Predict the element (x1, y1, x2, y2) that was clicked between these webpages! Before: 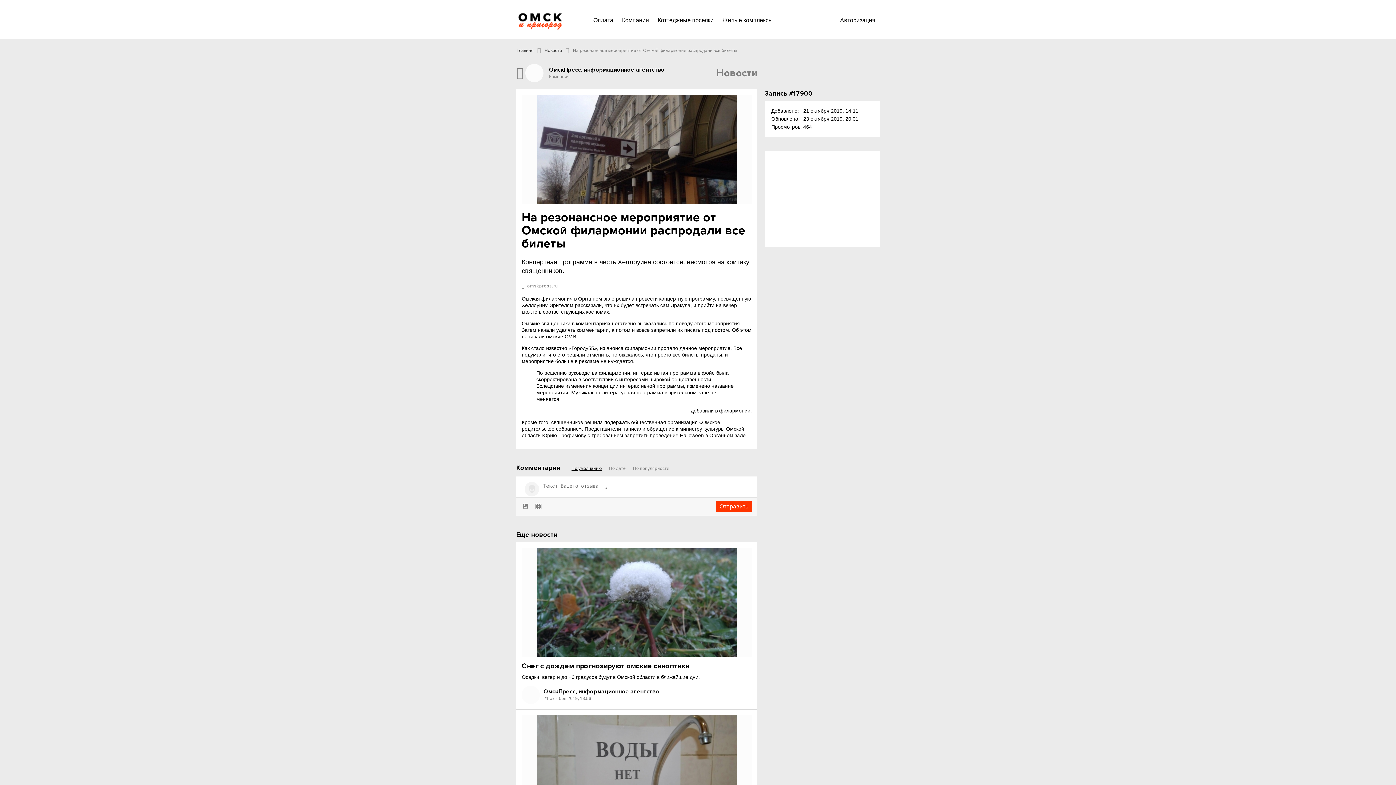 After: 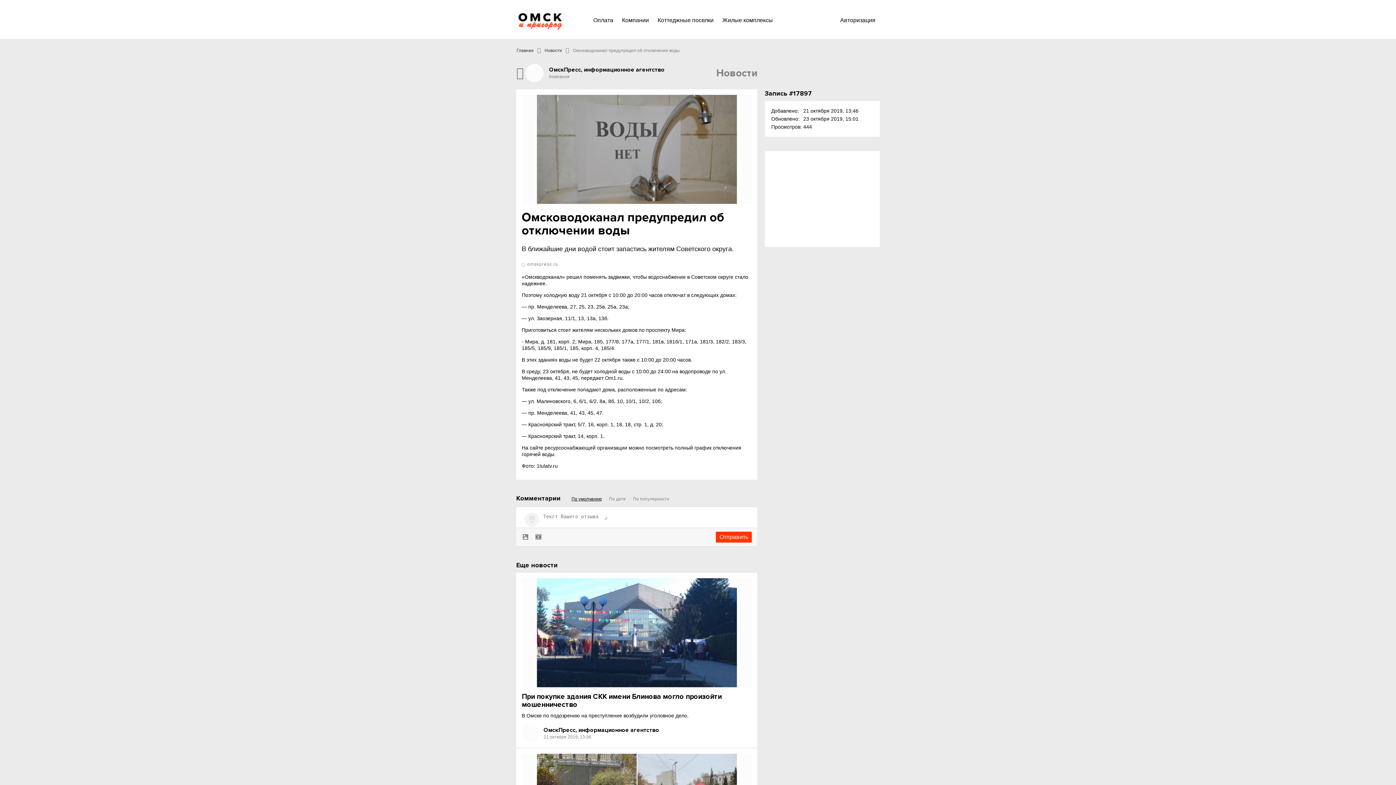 Action: bbox: (521, 715, 752, 824)